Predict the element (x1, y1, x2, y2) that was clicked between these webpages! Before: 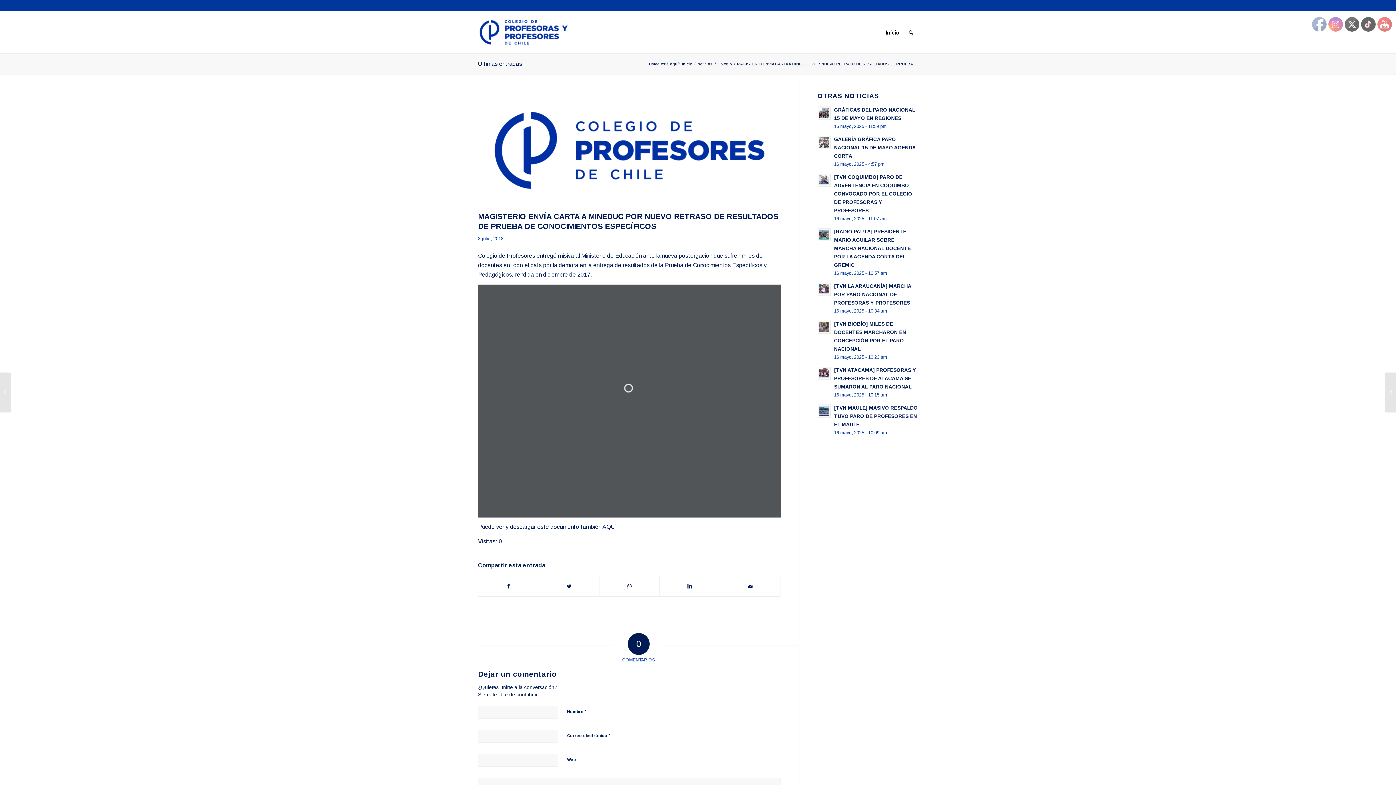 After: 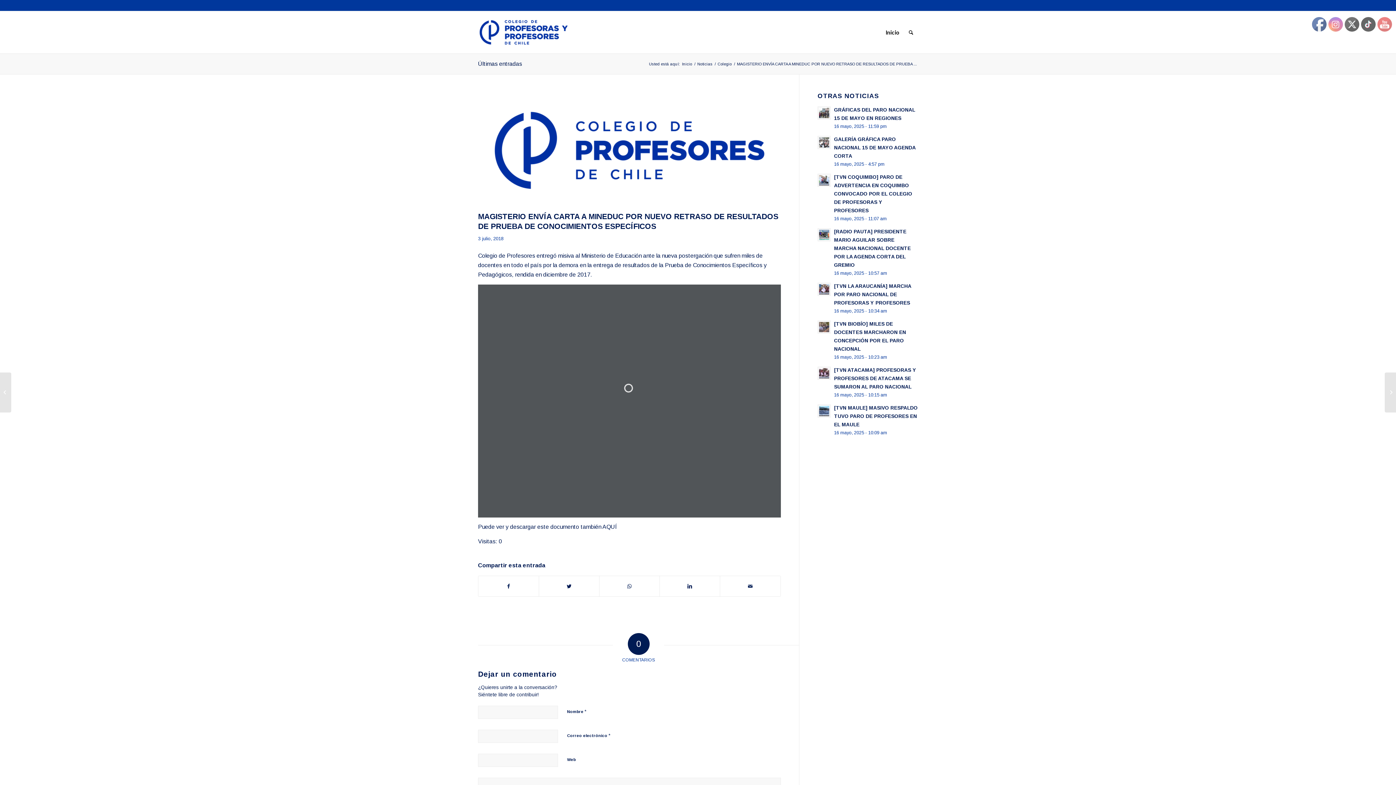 Action: bbox: (1312, 17, 1327, 32)